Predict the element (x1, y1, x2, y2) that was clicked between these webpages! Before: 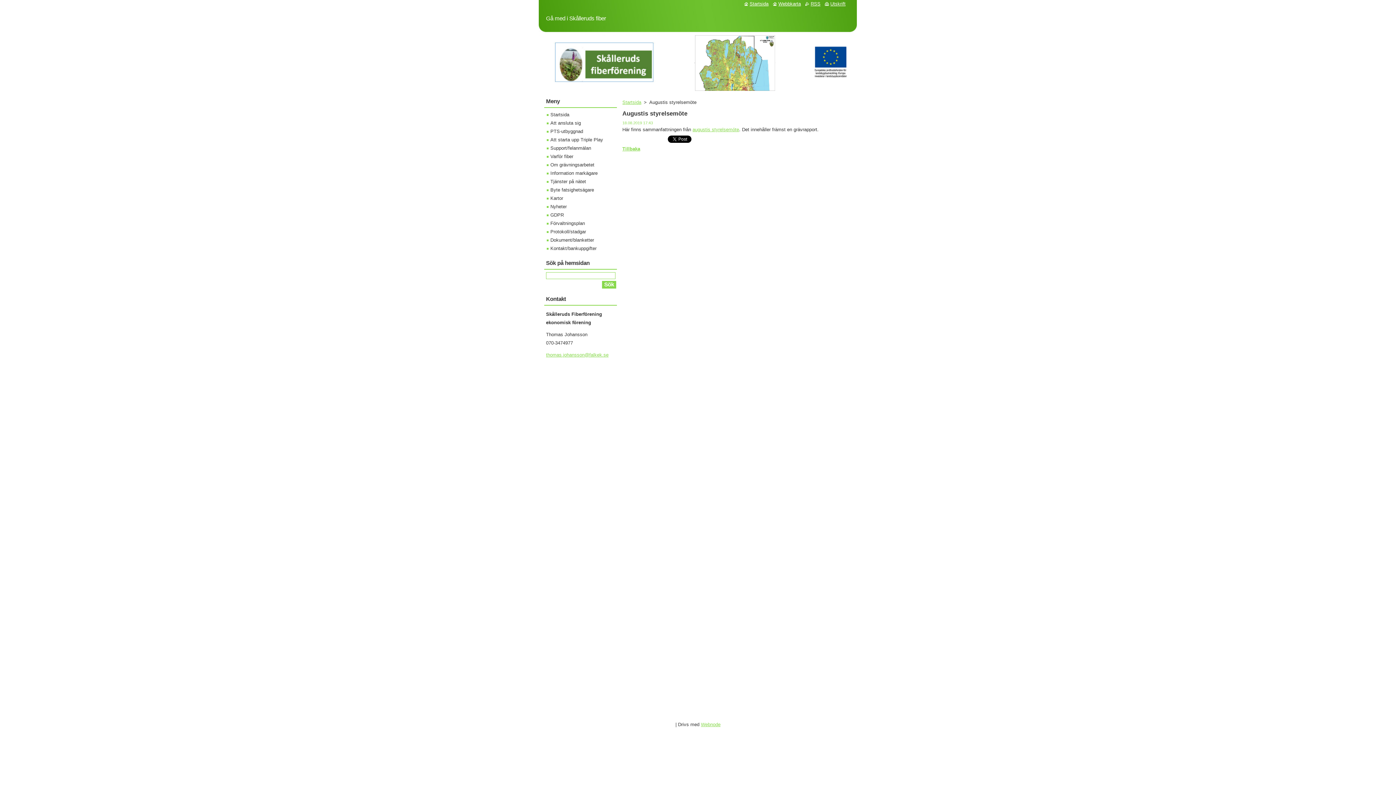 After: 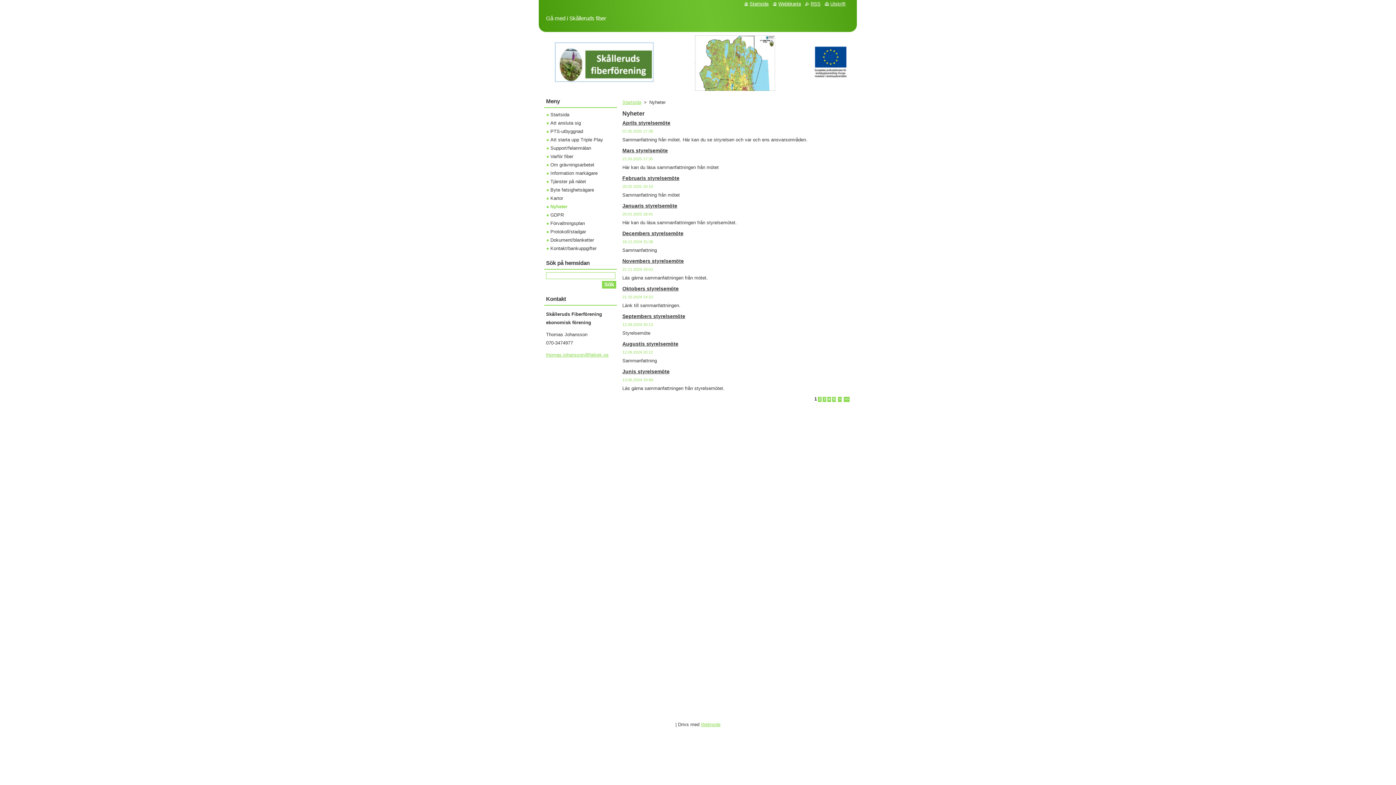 Action: label: Nyheter bbox: (546, 204, 566, 209)